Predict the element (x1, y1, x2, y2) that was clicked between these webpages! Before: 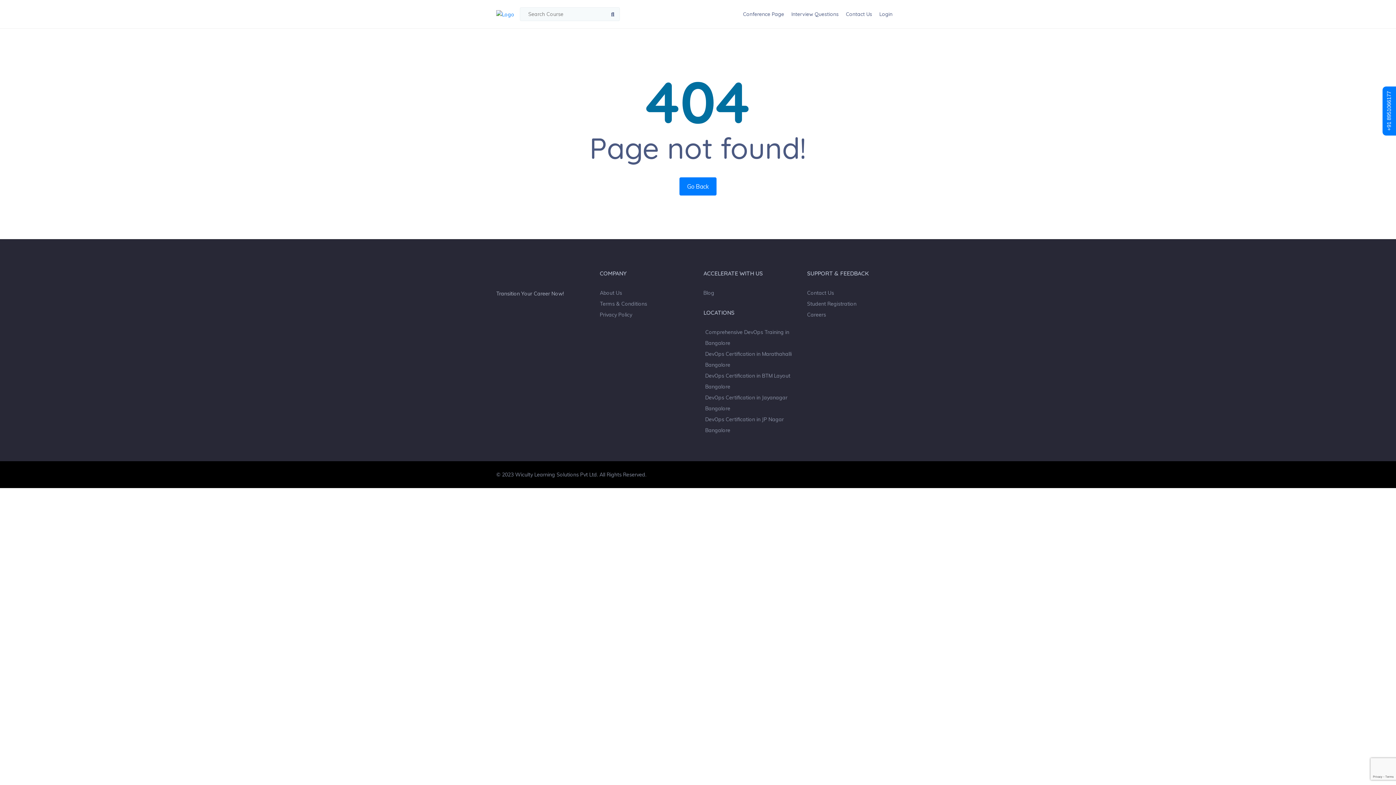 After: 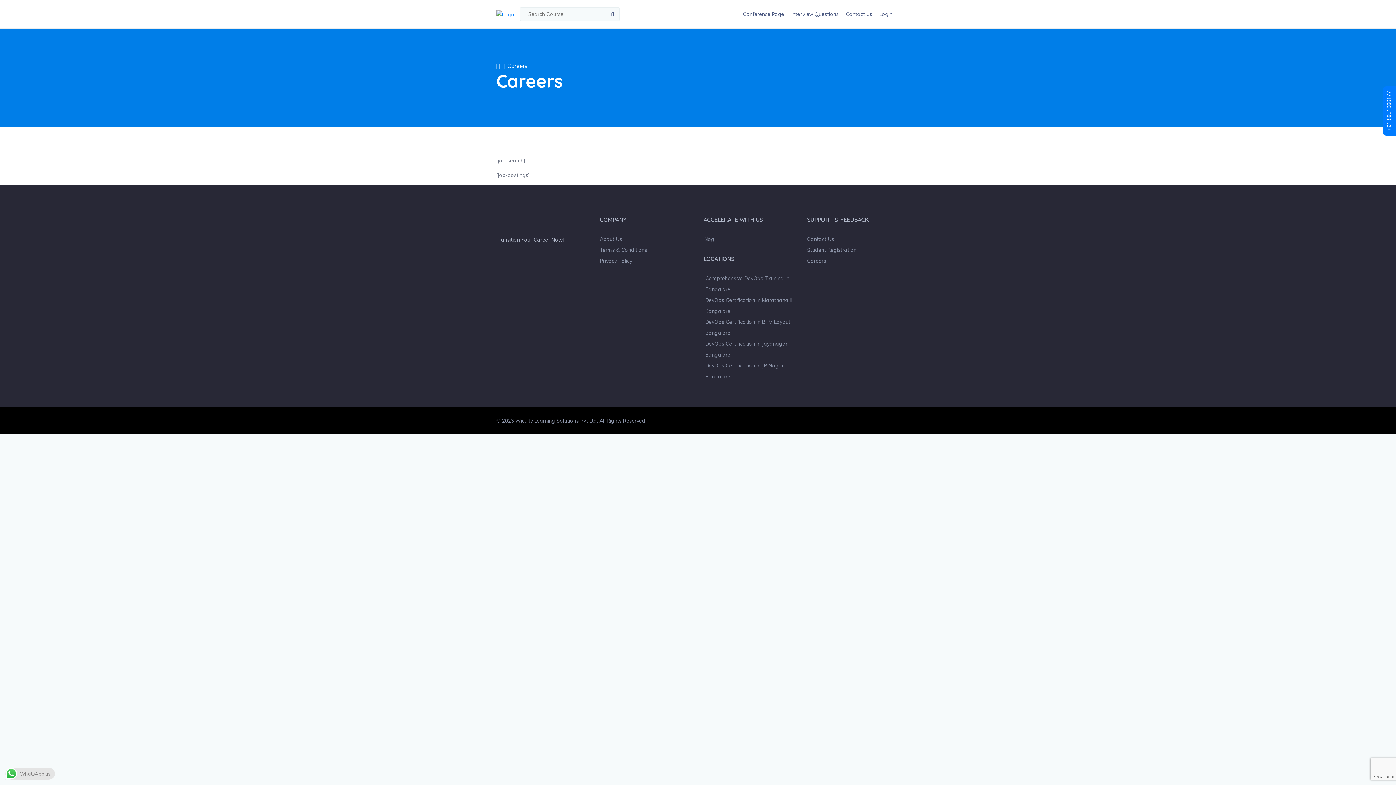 Action: bbox: (807, 309, 826, 320) label: Careers